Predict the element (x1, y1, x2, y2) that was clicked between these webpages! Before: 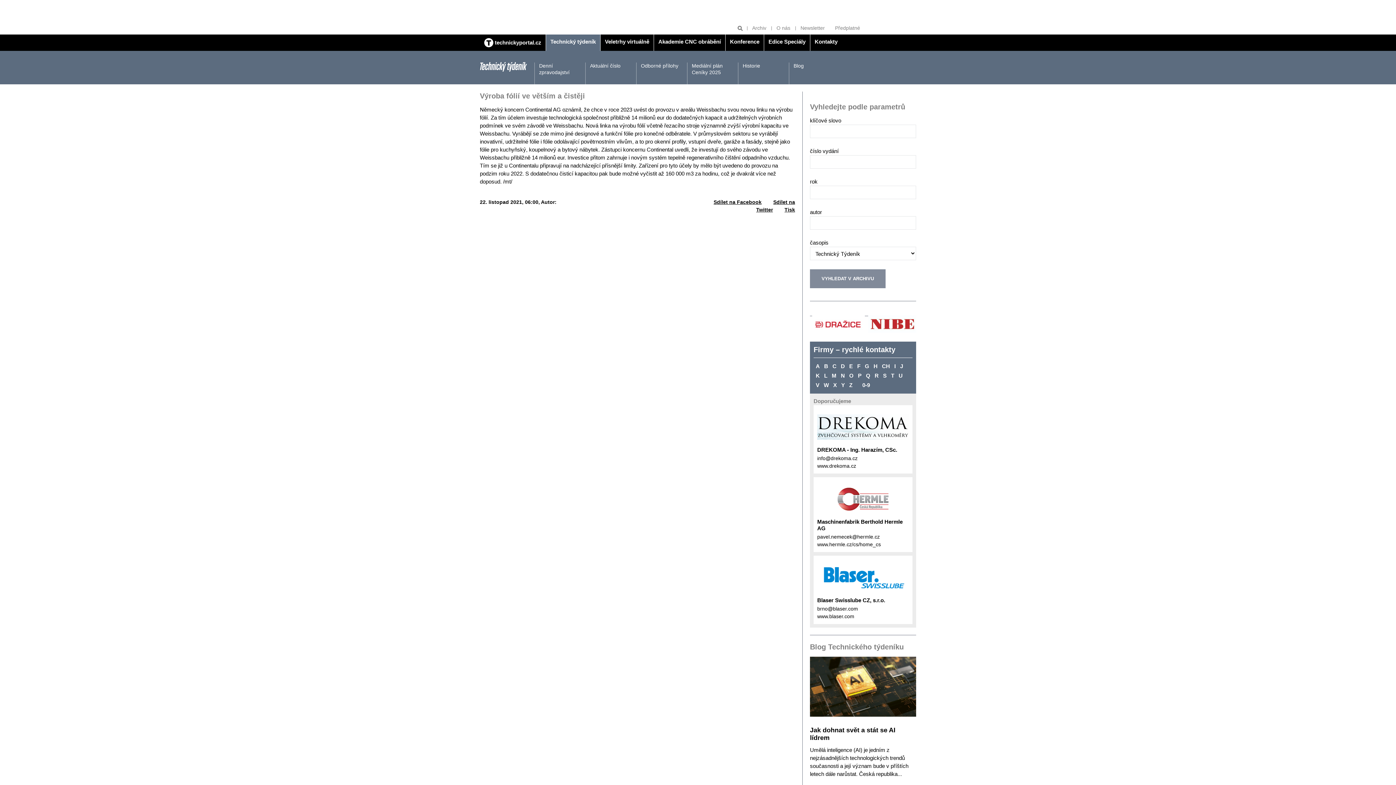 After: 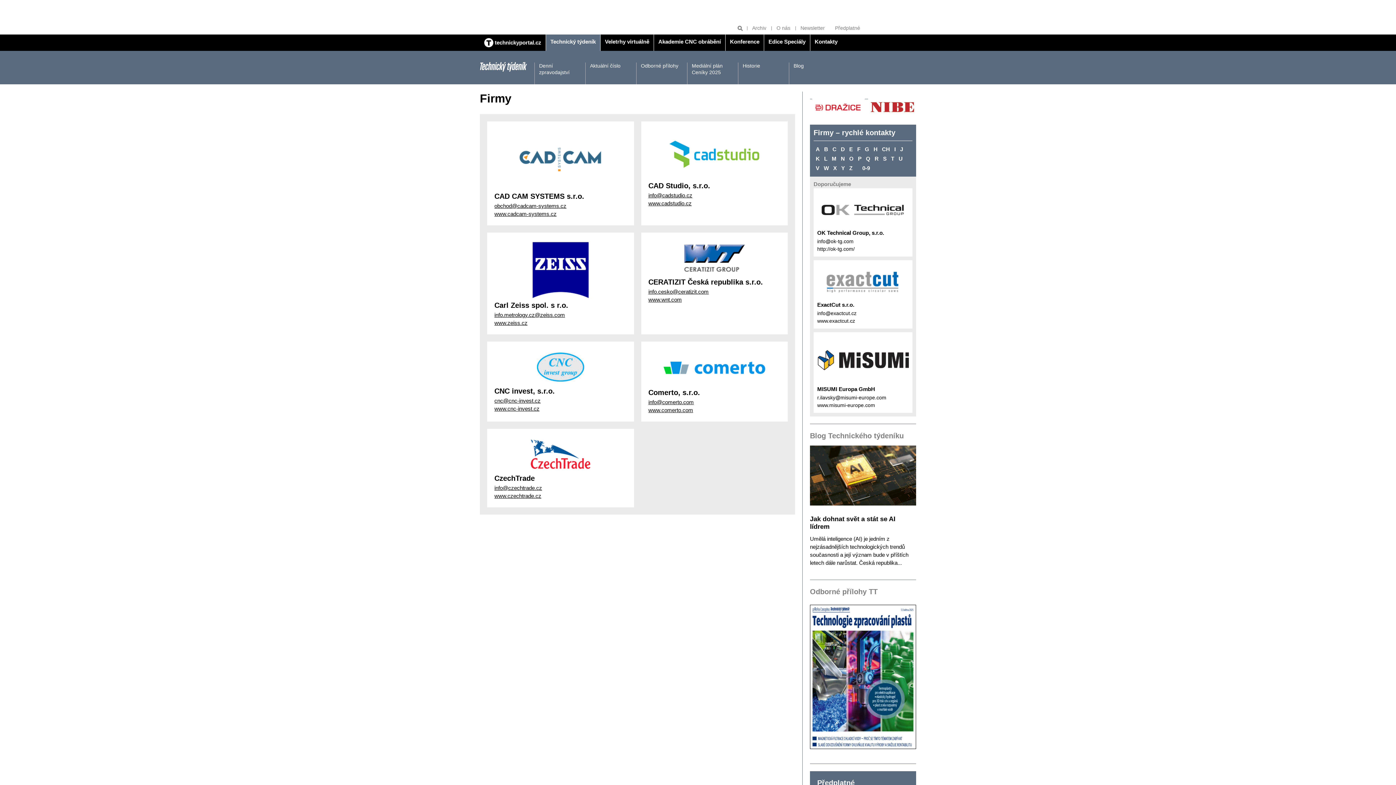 Action: bbox: (830, 361, 838, 371) label: C